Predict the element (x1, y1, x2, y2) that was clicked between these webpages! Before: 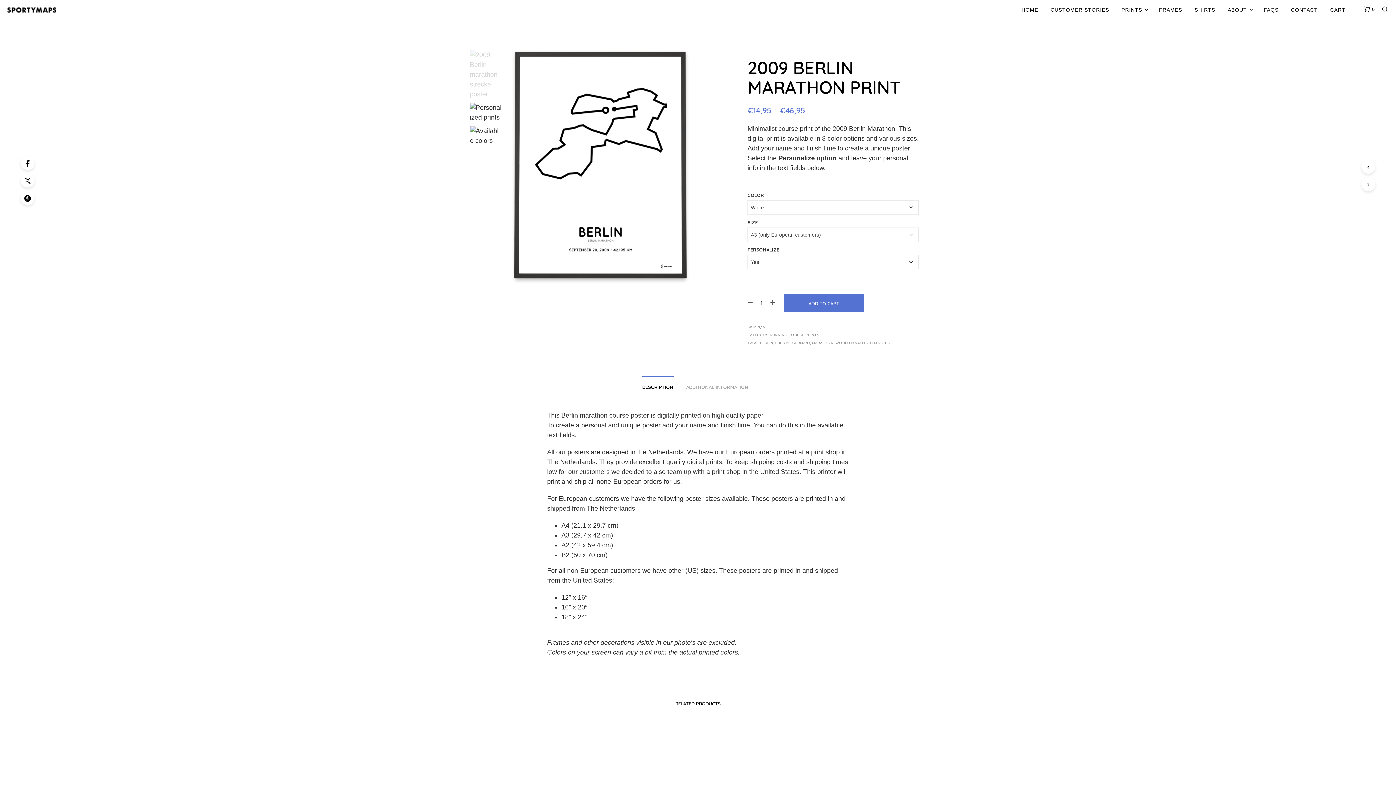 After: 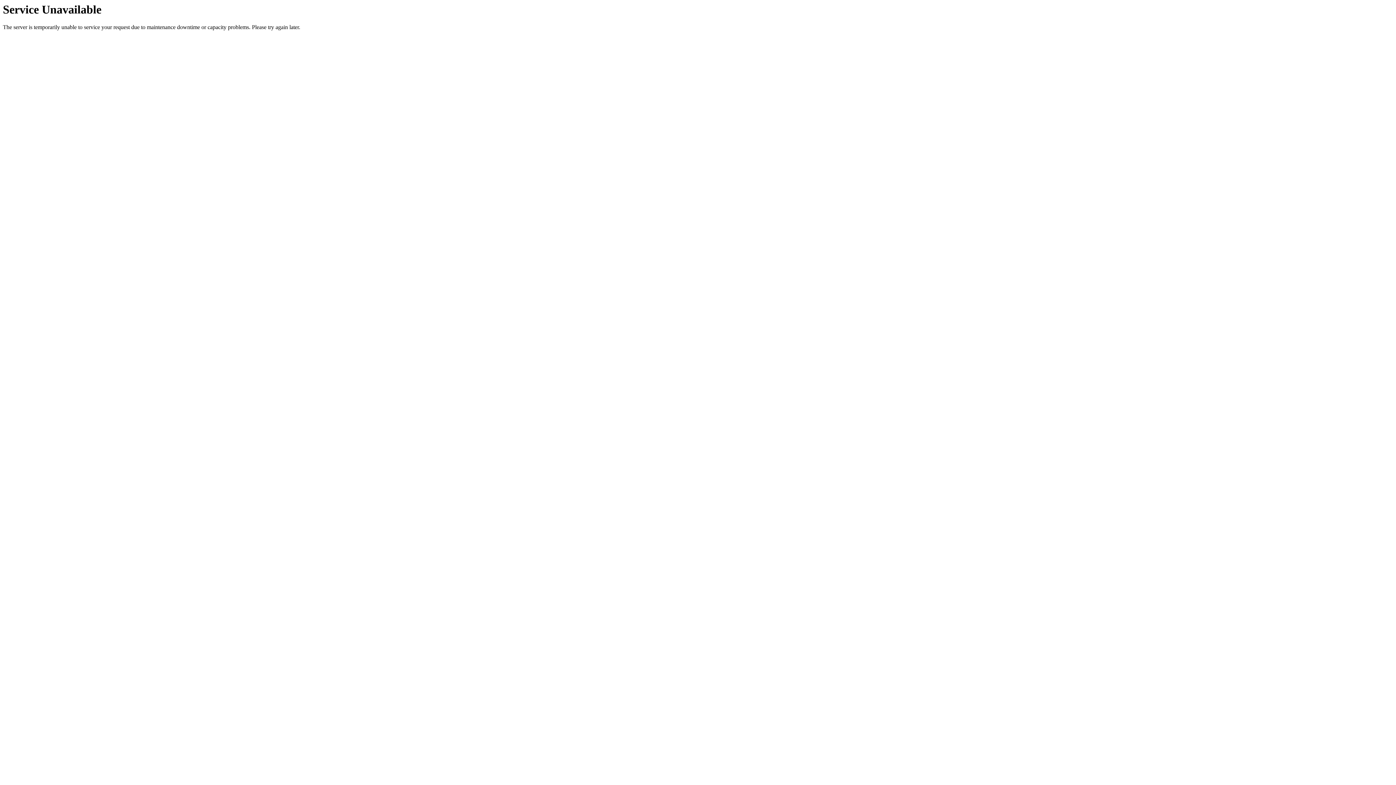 Action: label: ADD TO CART bbox: (784, 293, 864, 312)